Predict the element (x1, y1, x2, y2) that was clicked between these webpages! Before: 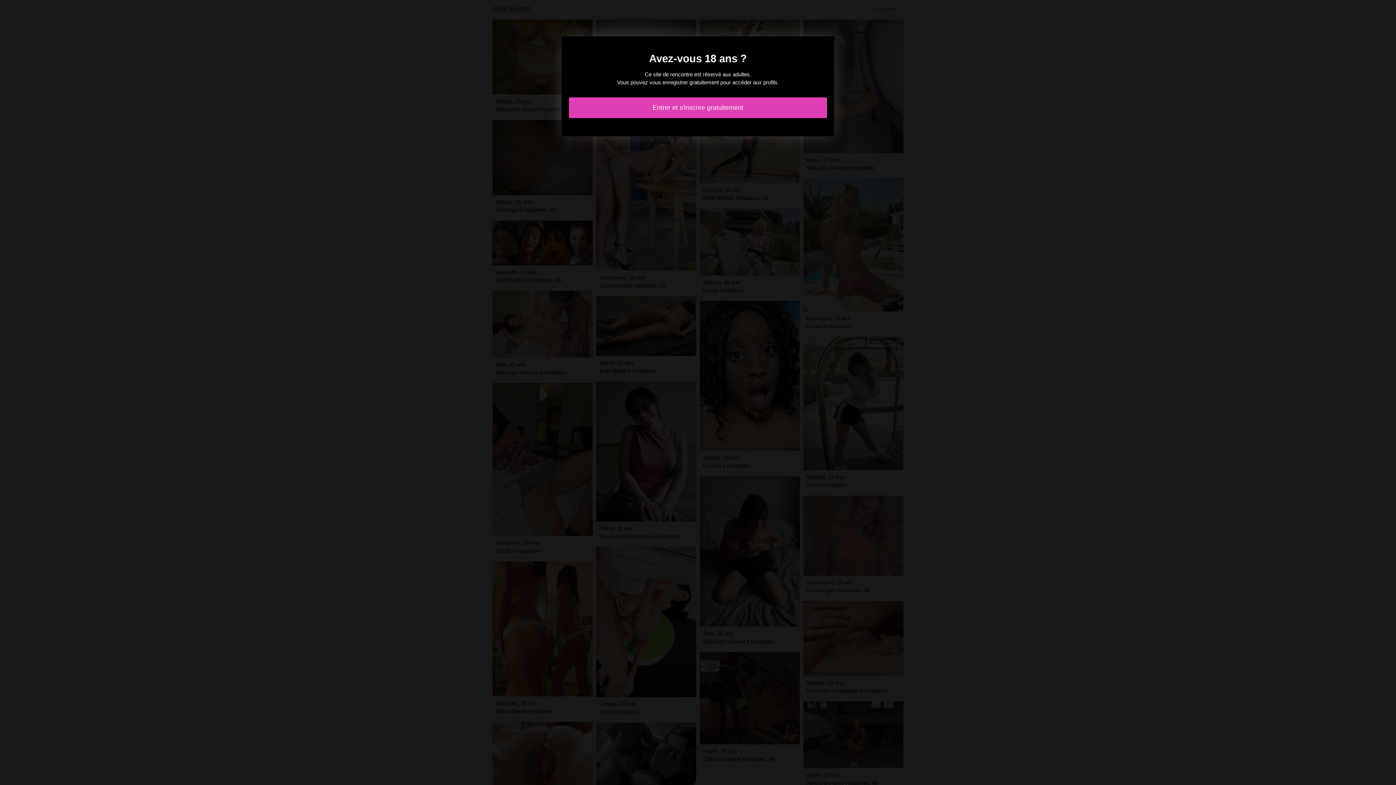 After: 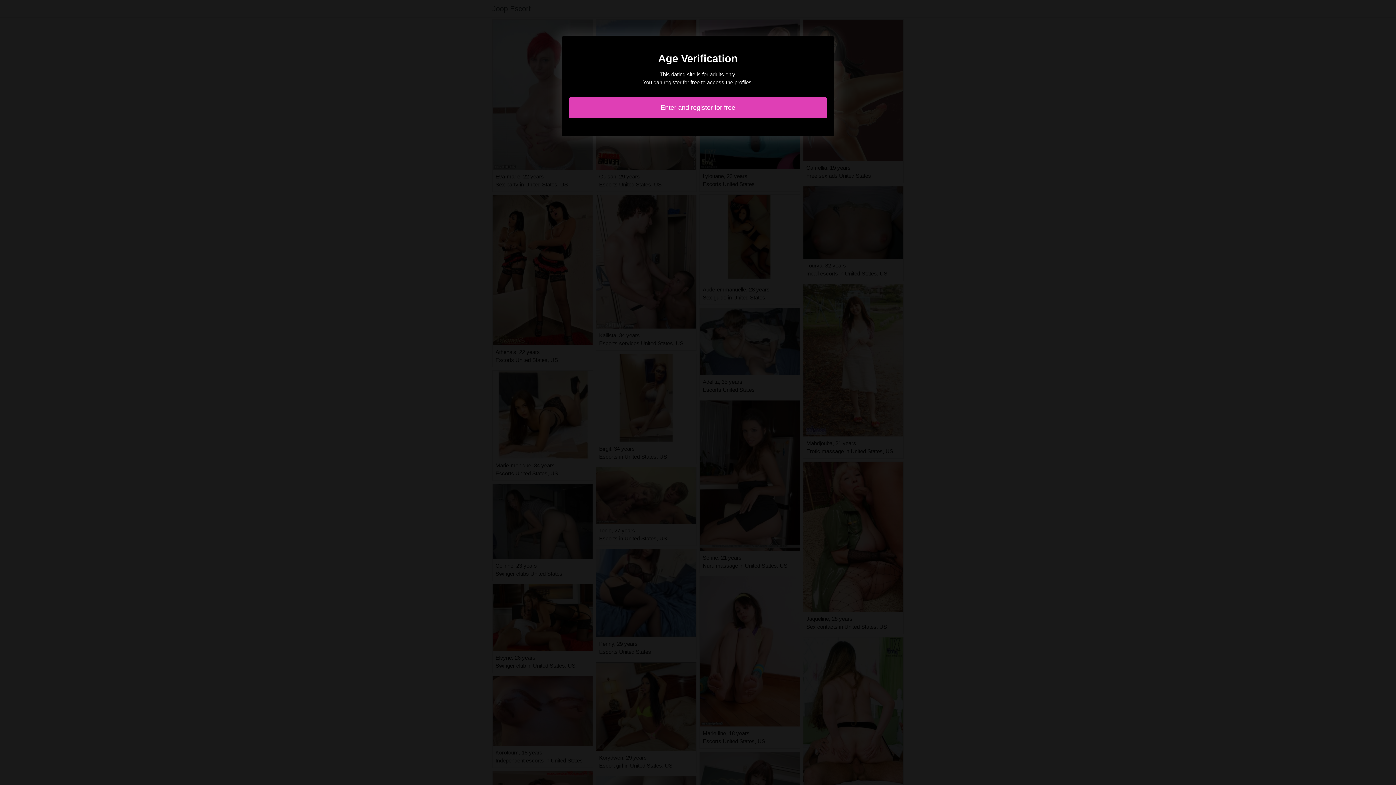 Action: label: Entrer et s'inscrire gratuitement bbox: (569, 97, 827, 118)